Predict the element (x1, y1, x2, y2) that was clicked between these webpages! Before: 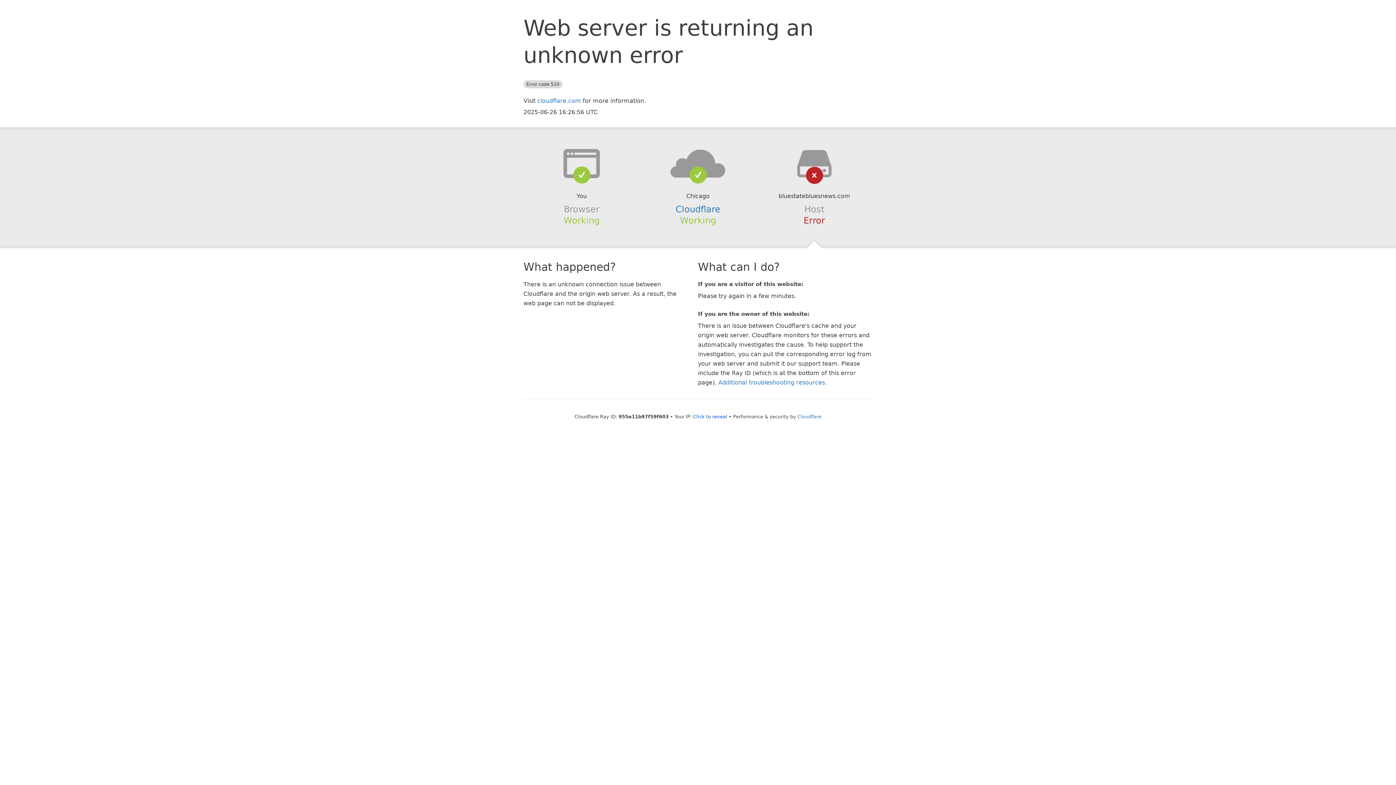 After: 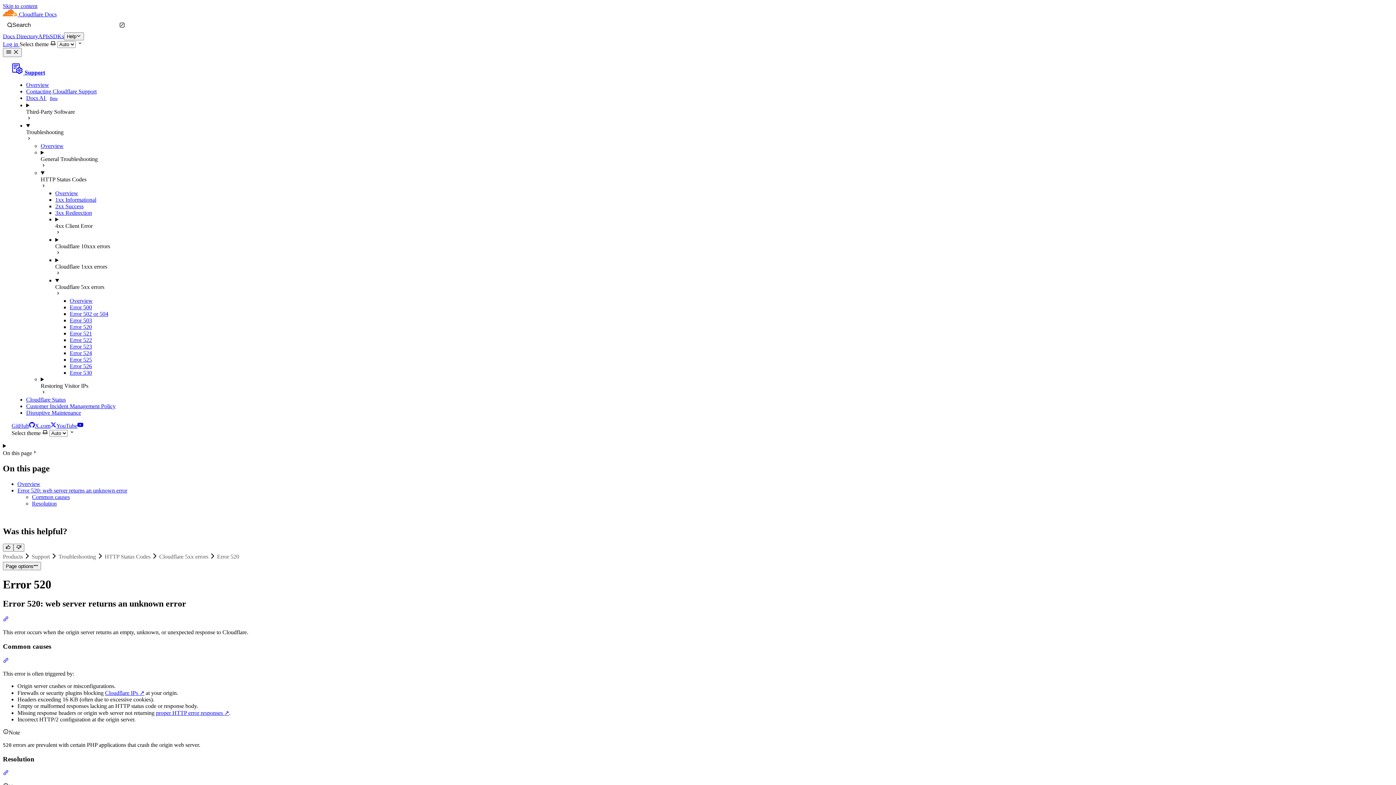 Action: bbox: (718, 379, 825, 386) label: Additional troubleshooting resources